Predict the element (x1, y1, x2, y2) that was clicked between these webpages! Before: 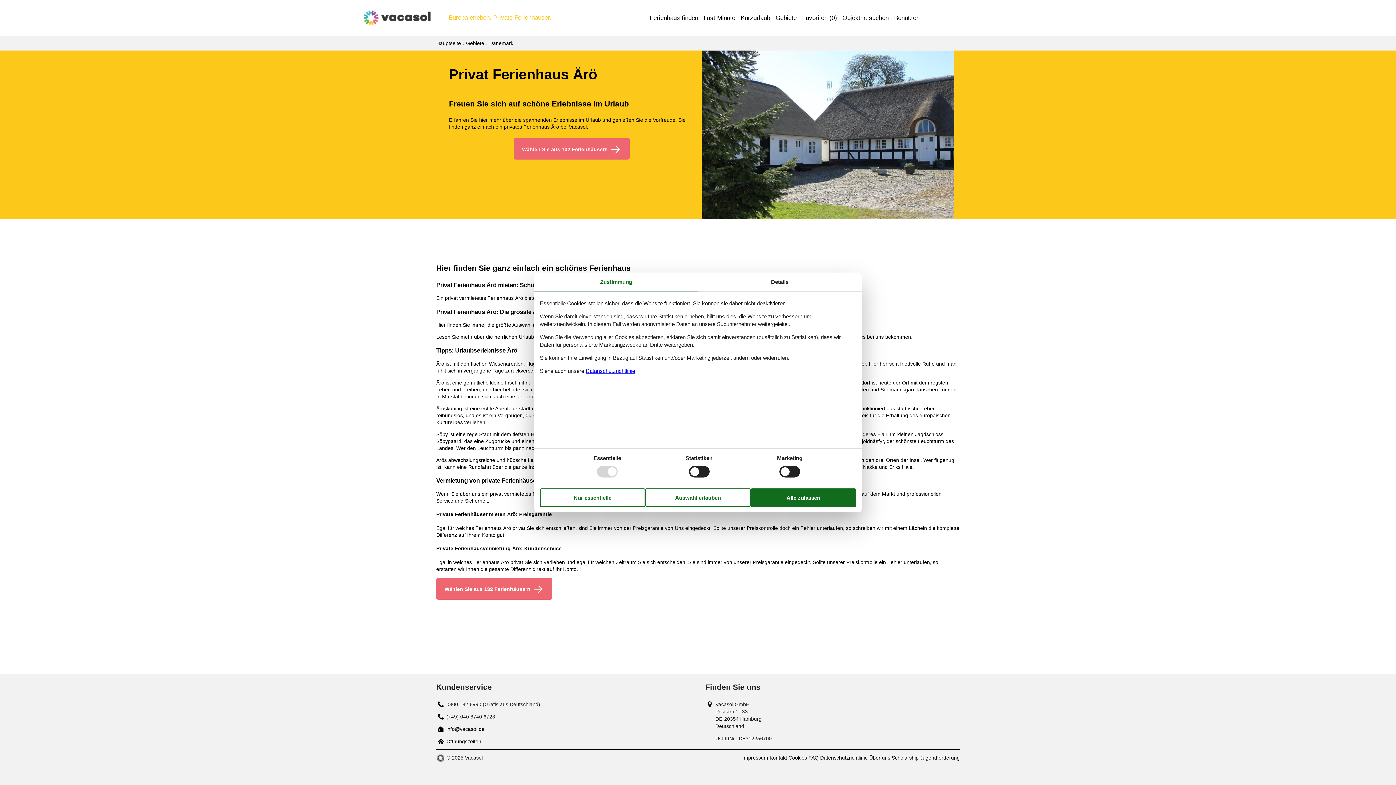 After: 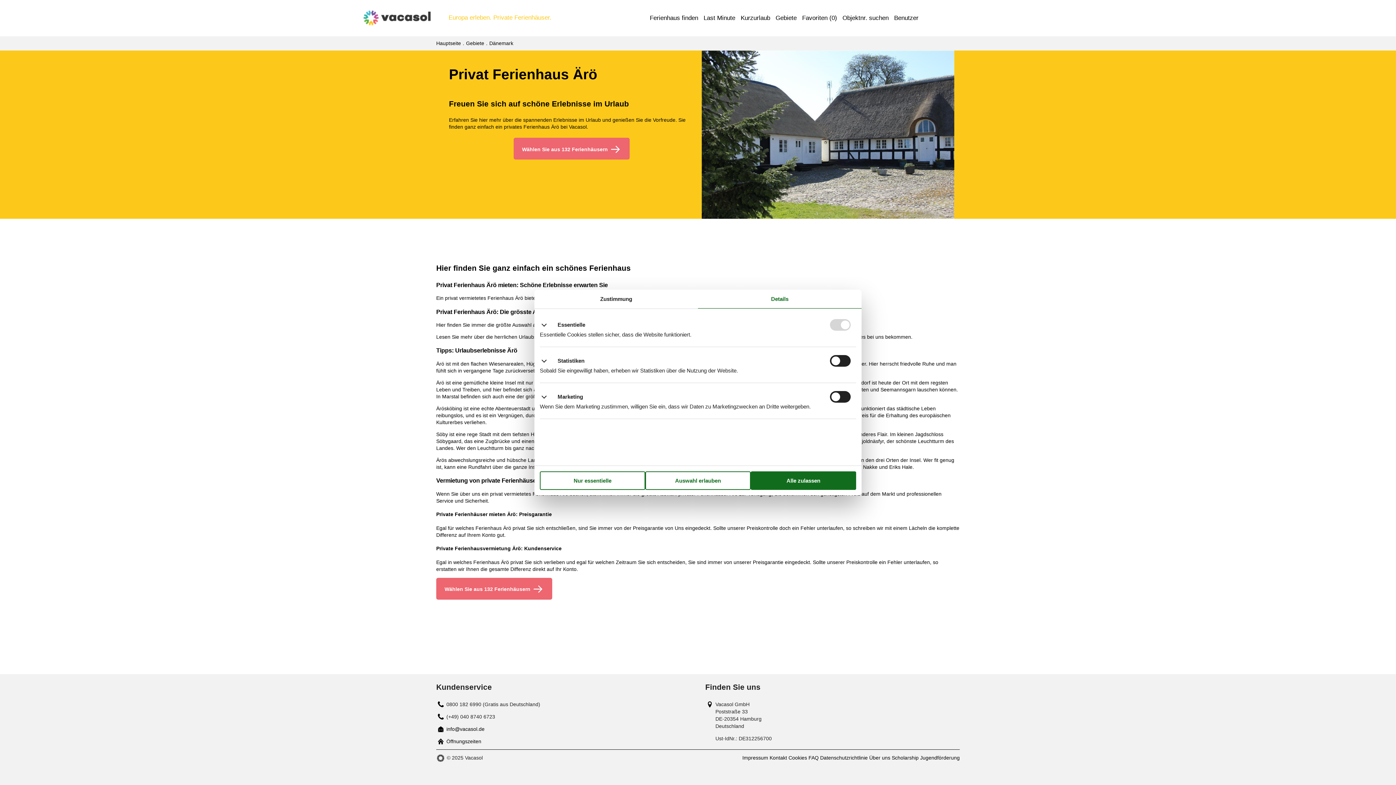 Action: bbox: (698, 272, 861, 291) label: Details